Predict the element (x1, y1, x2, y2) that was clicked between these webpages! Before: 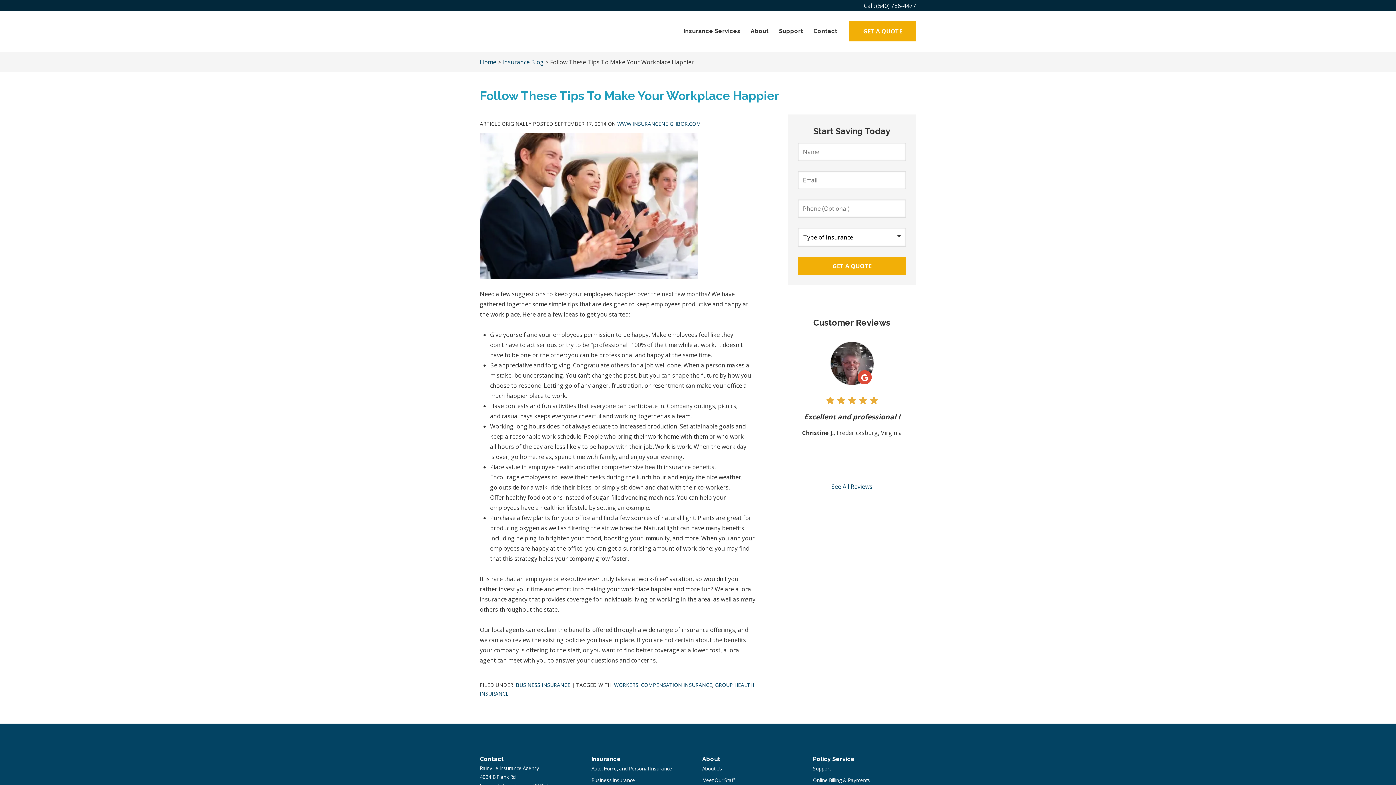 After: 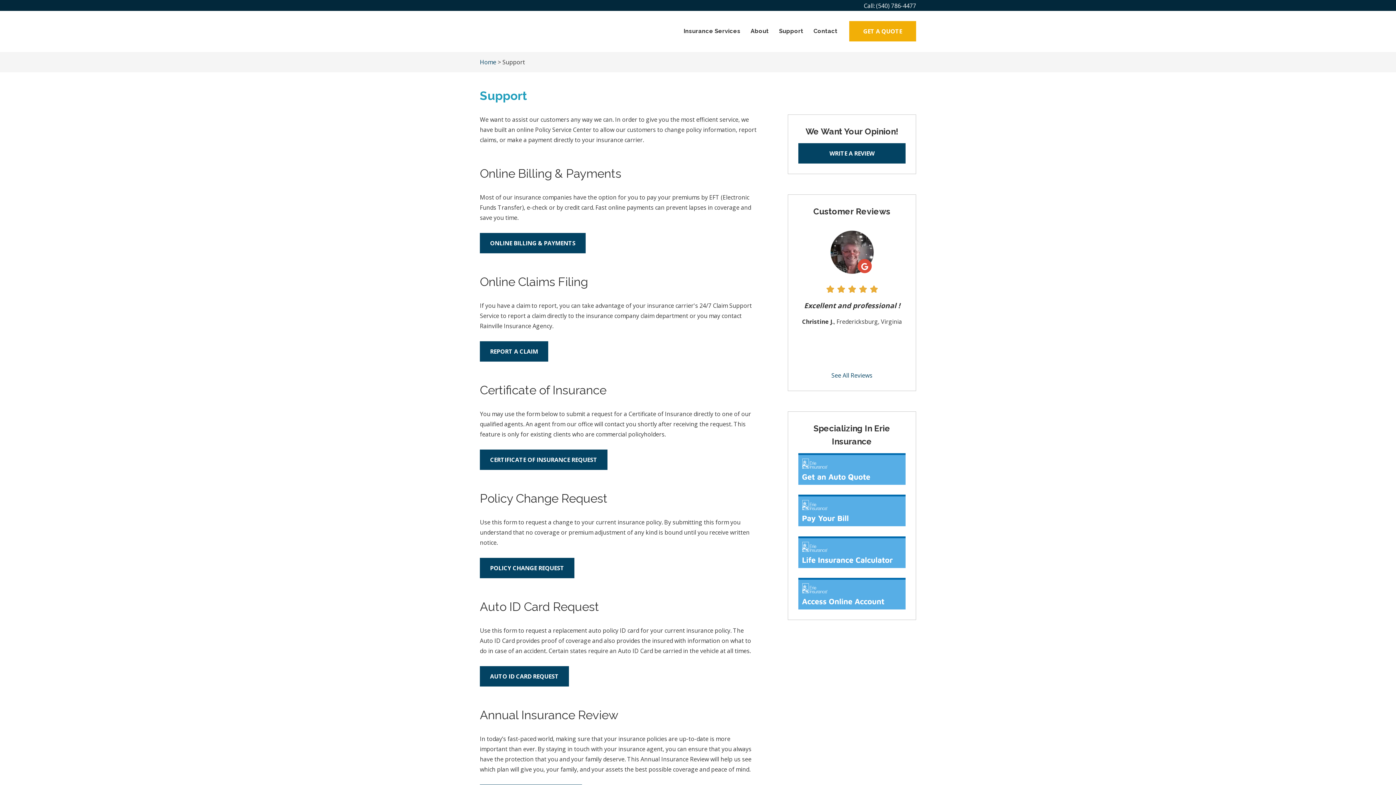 Action: label: Support bbox: (774, 20, 808, 41)